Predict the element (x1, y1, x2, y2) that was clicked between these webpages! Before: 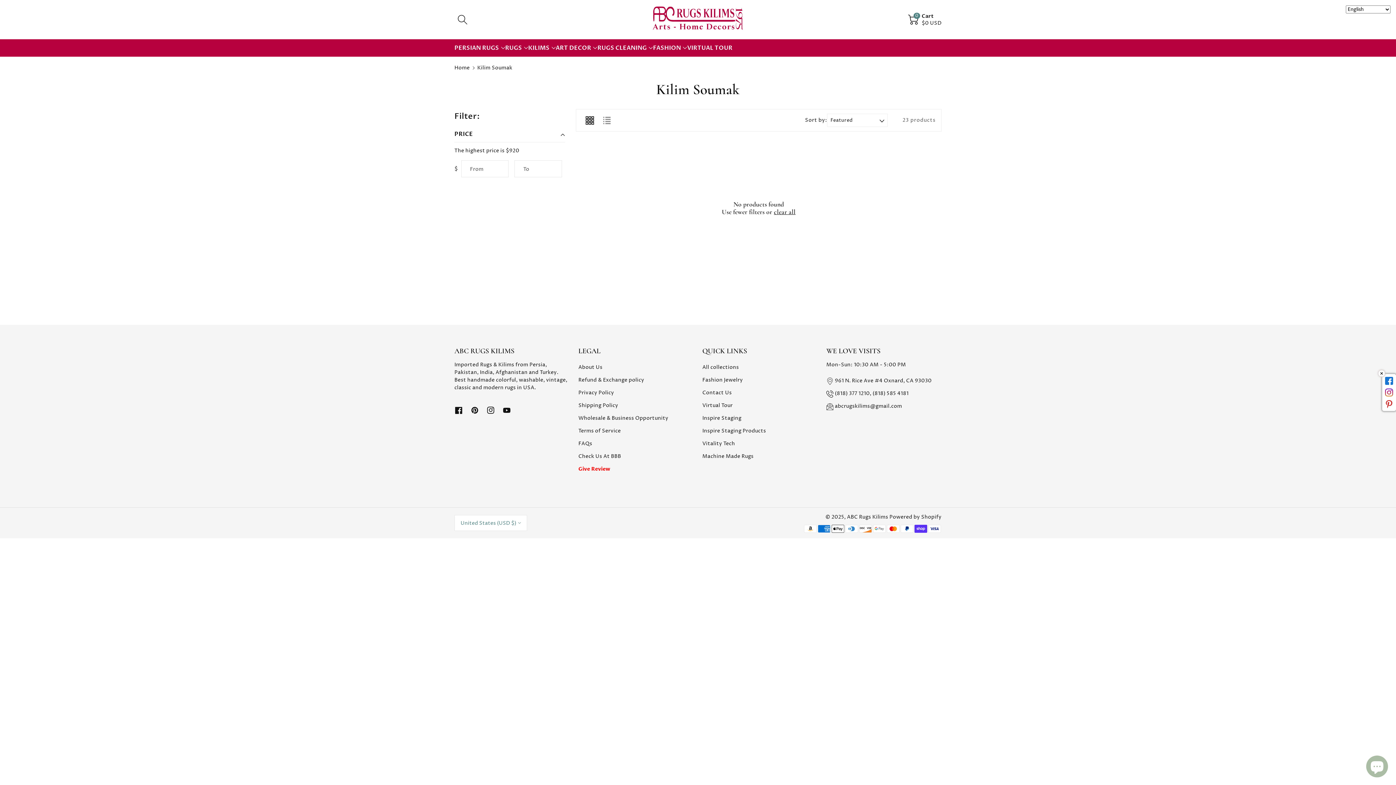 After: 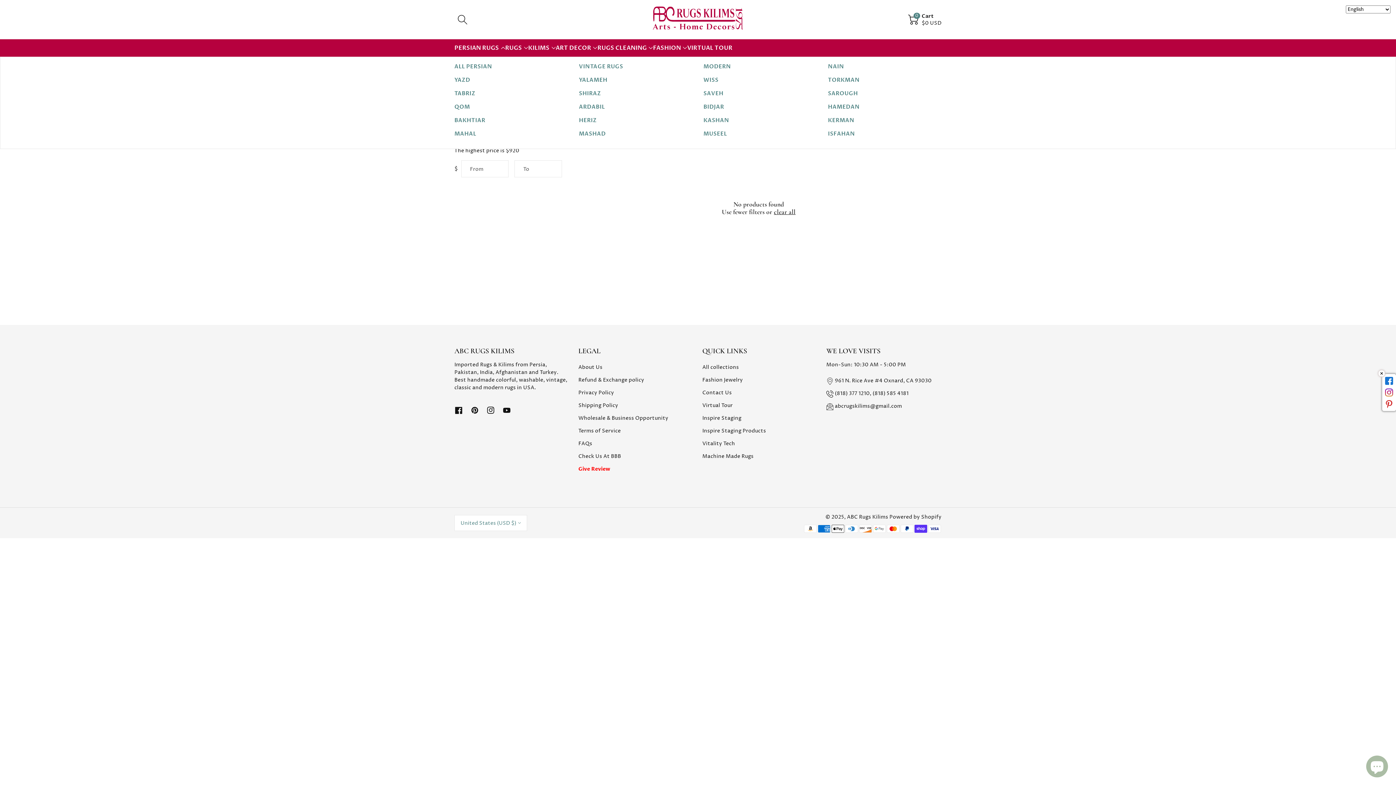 Action: label: PERSIAN RUGS bbox: (454, 43, 505, 52)